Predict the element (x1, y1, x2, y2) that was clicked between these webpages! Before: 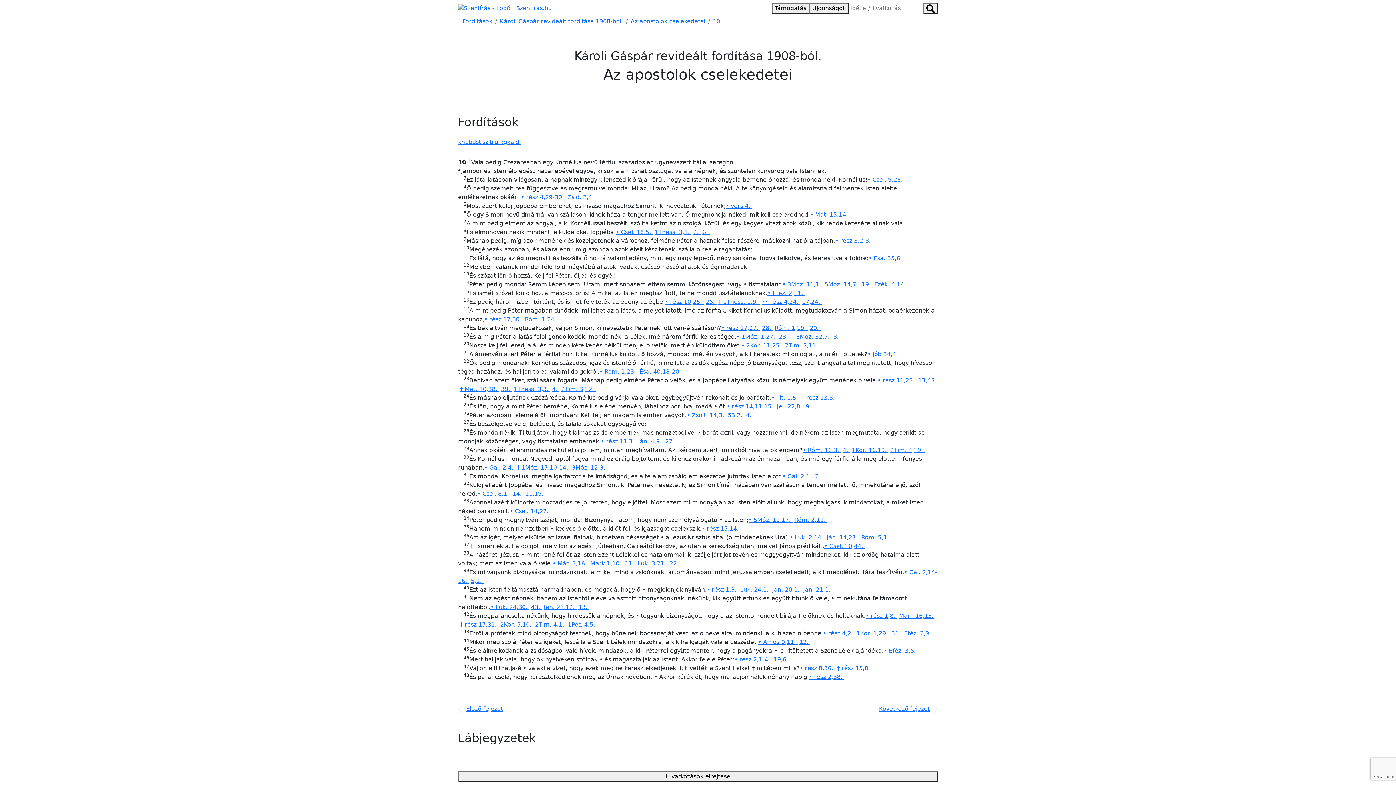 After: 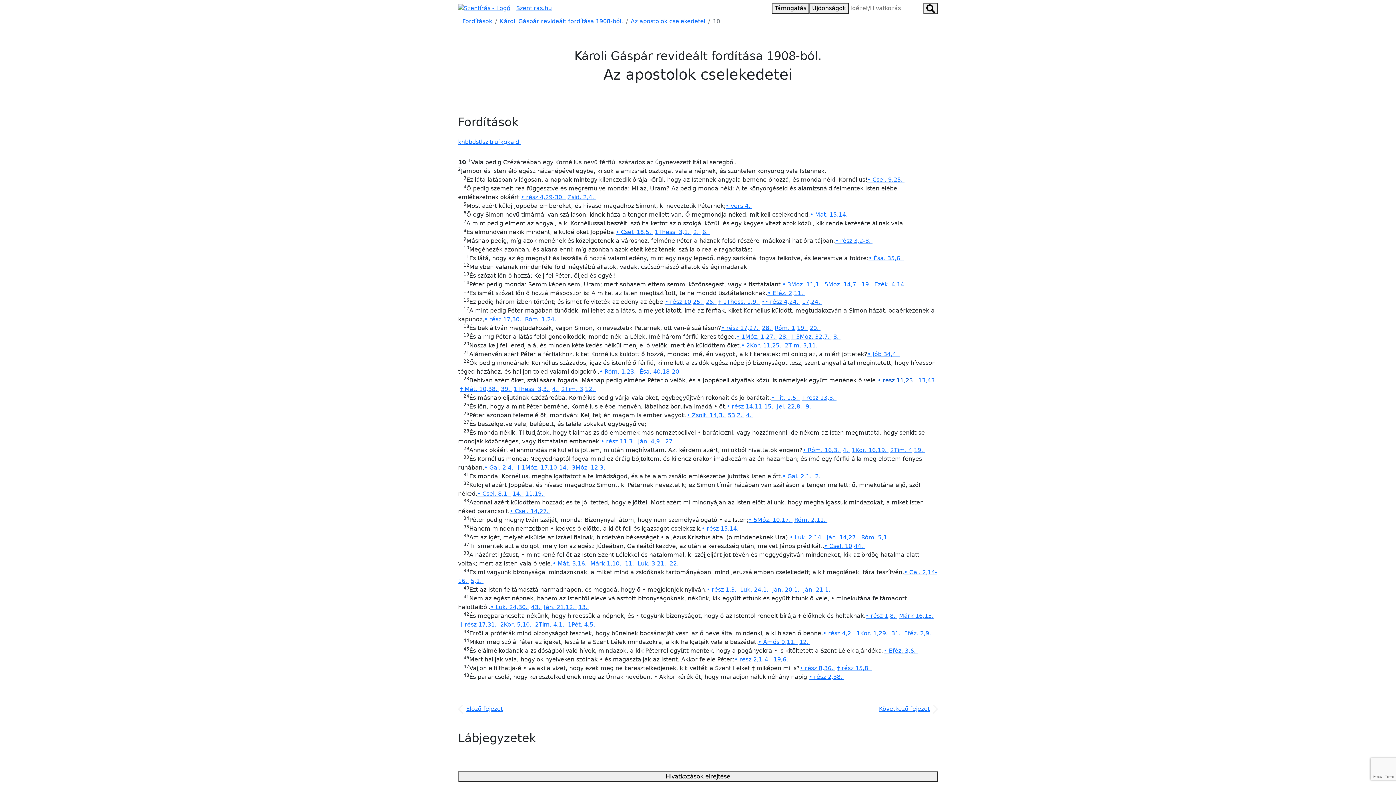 Action: bbox: (877, 376, 916, 383) label: • rész 11,23. 